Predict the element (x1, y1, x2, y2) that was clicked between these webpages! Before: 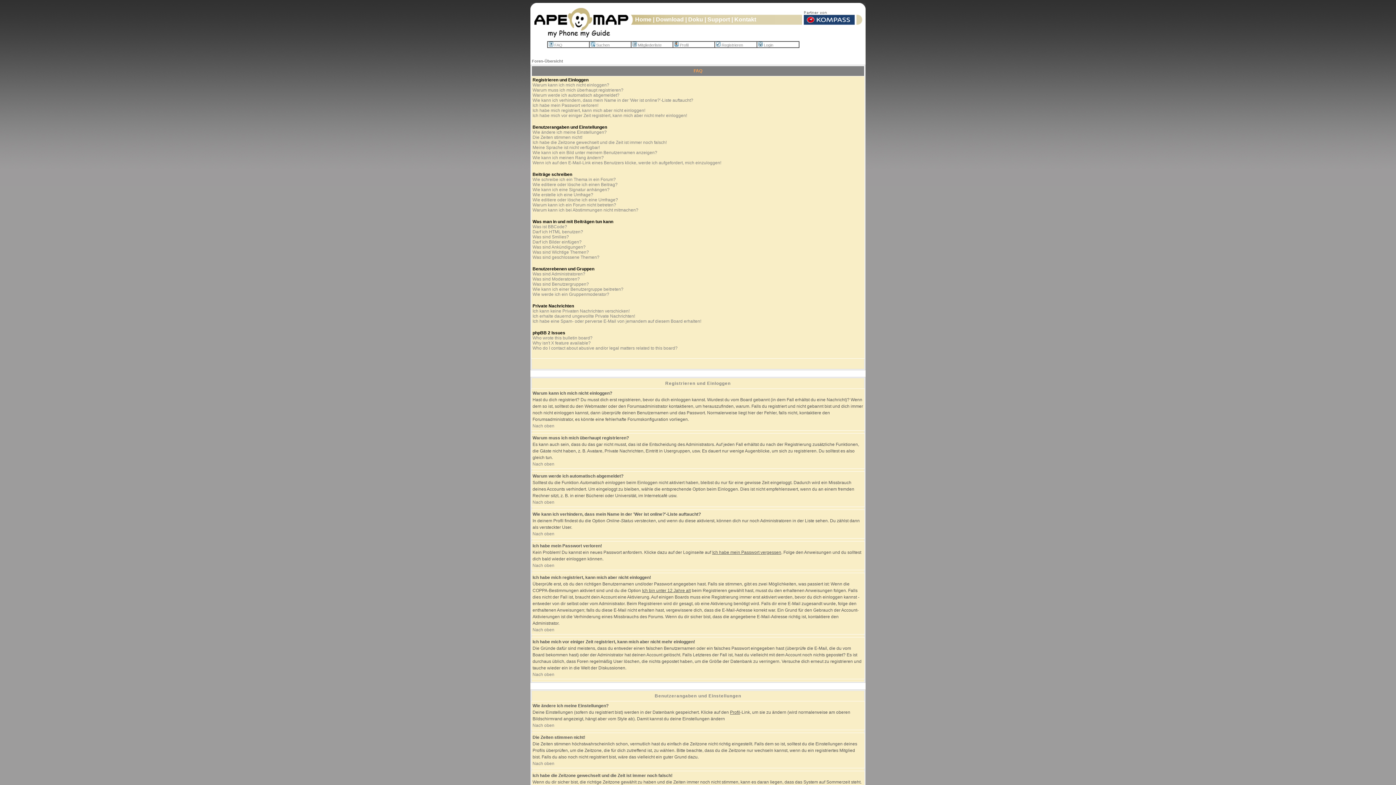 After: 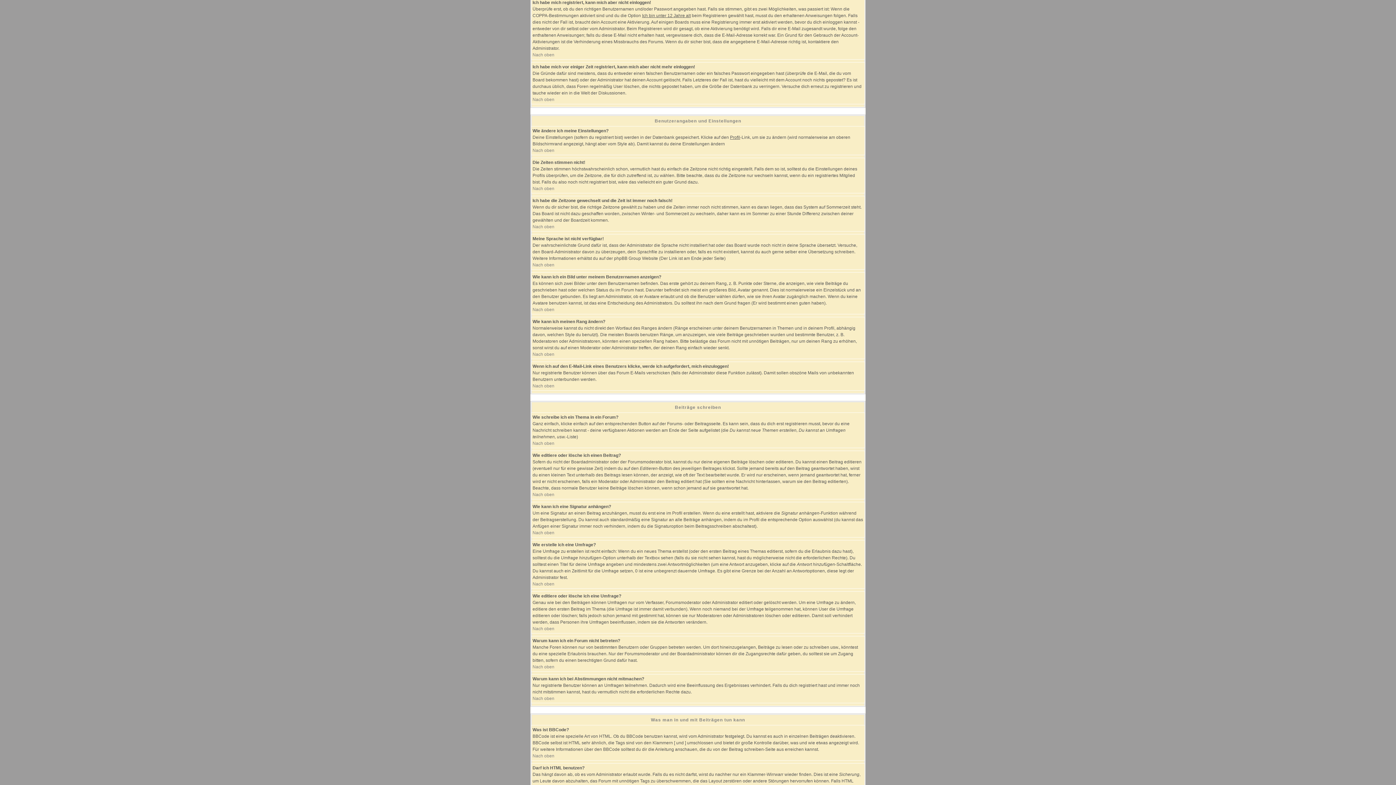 Action: label: Ich habe mich registriert, kann mich aber nicht einloggen! bbox: (532, 108, 645, 113)